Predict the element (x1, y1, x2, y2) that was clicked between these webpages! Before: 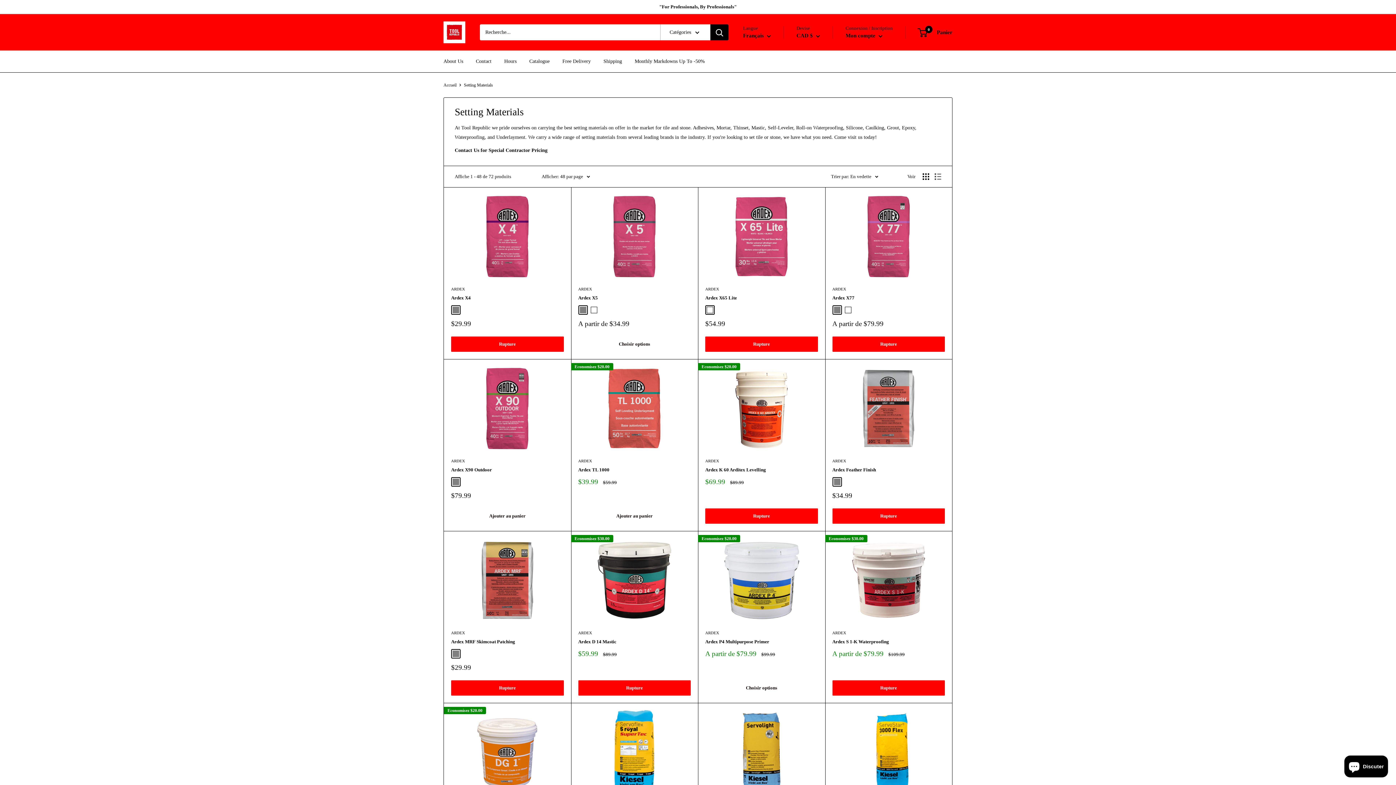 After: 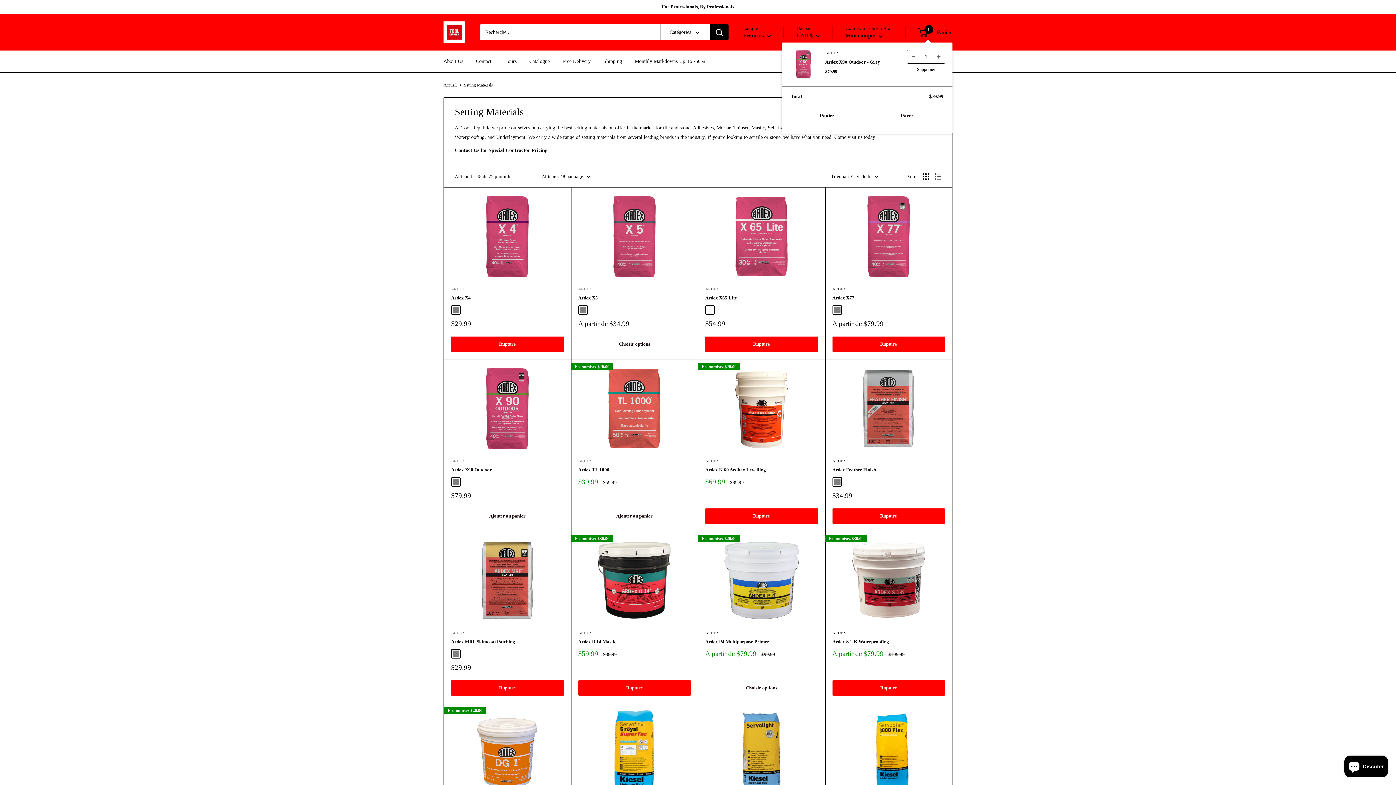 Action: label: Ajouter au panier bbox: (451, 508, 563, 524)